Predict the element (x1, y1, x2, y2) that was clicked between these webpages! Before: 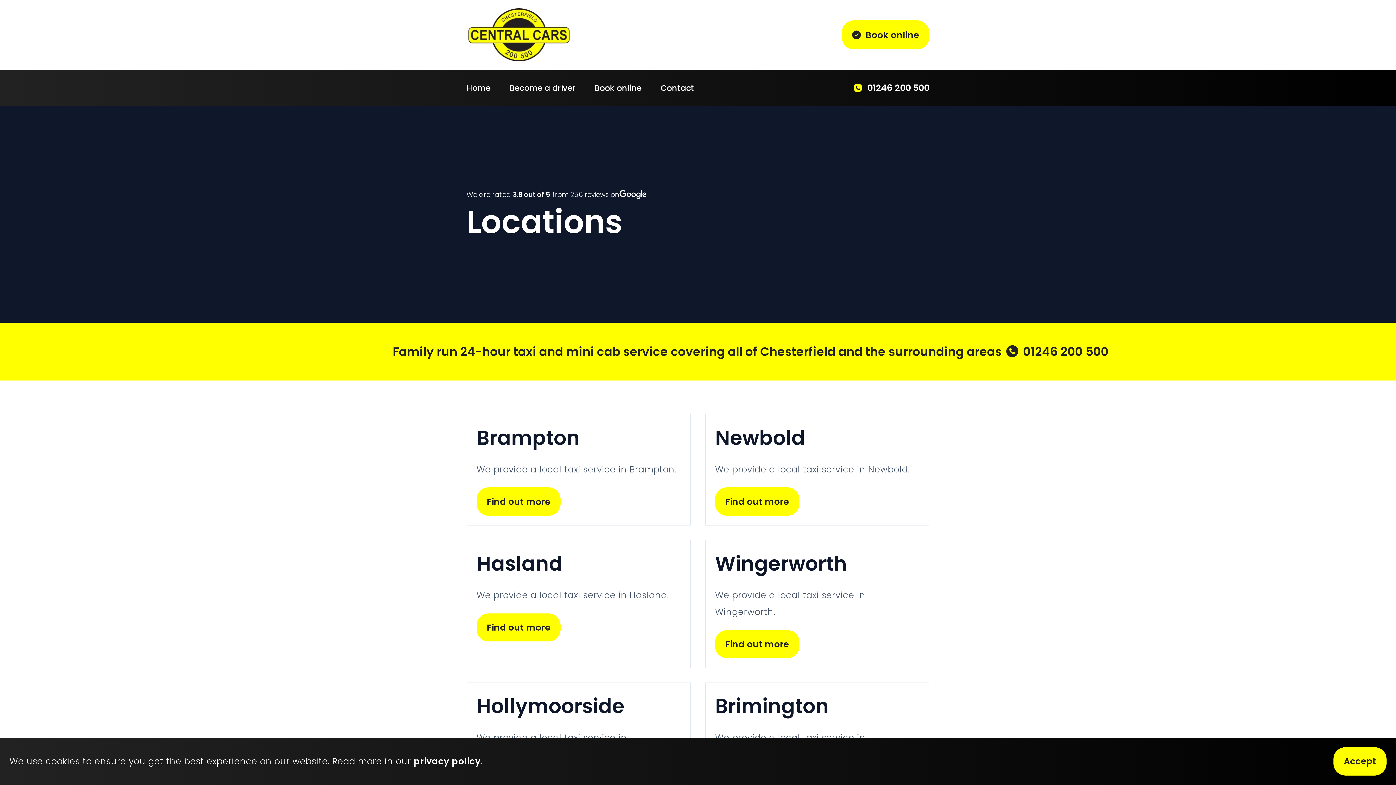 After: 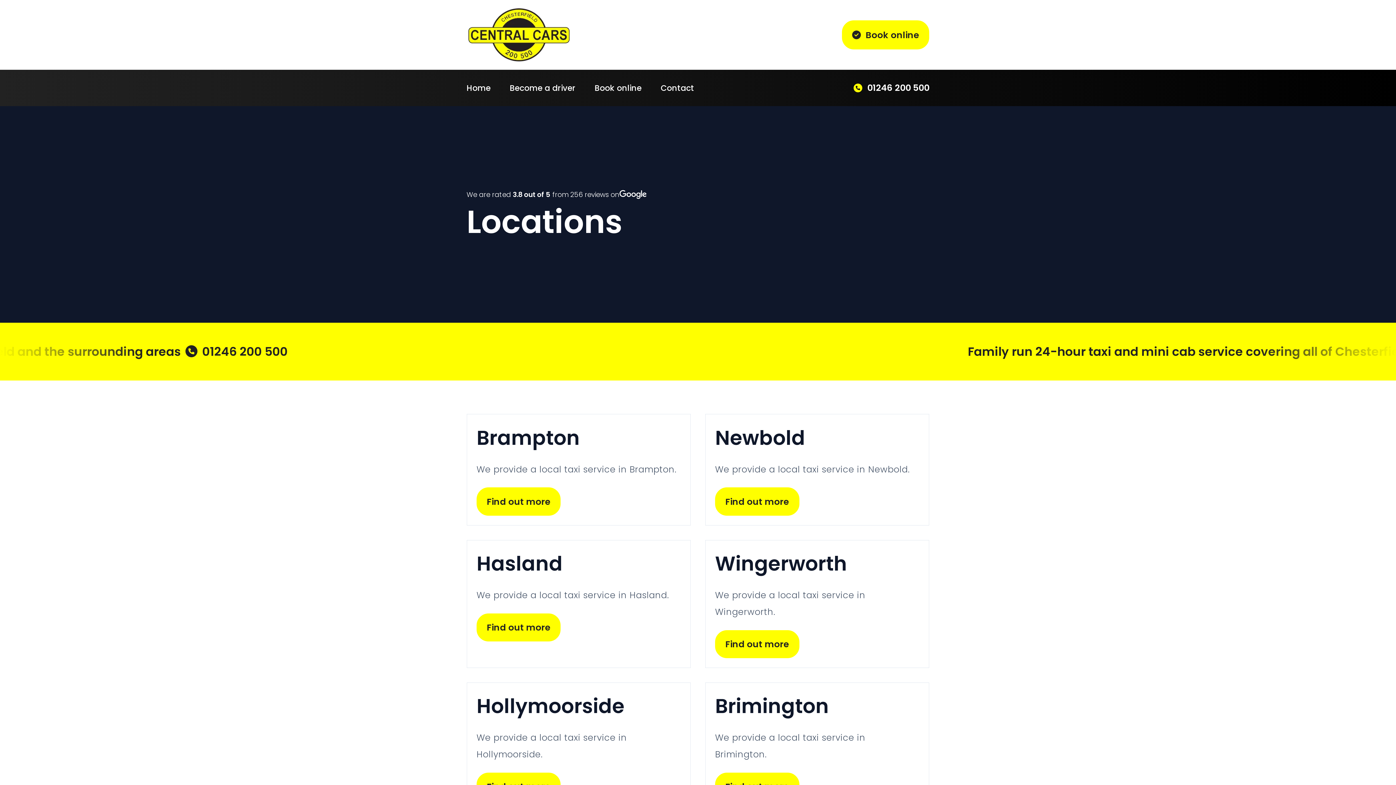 Action: bbox: (1333, 747, 1386, 775) label: Accept